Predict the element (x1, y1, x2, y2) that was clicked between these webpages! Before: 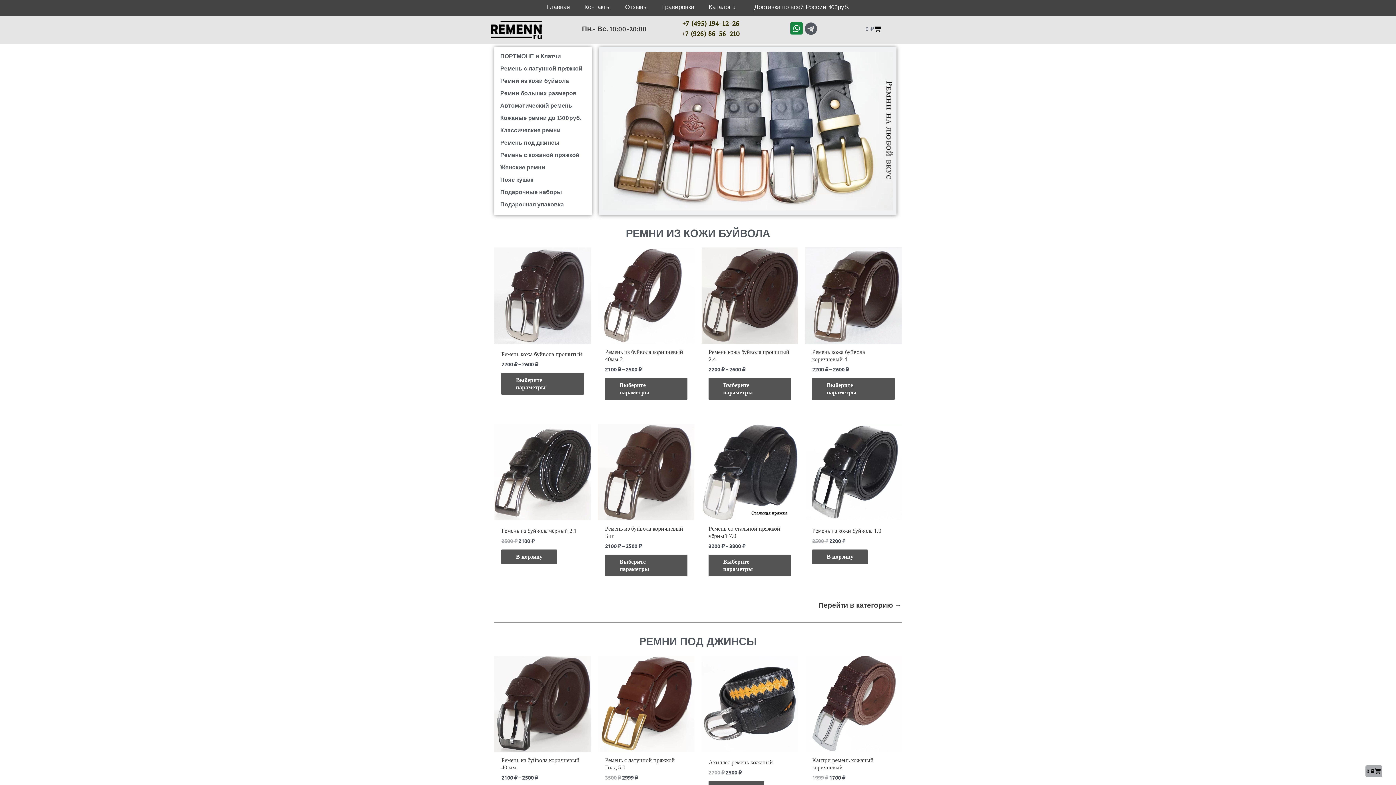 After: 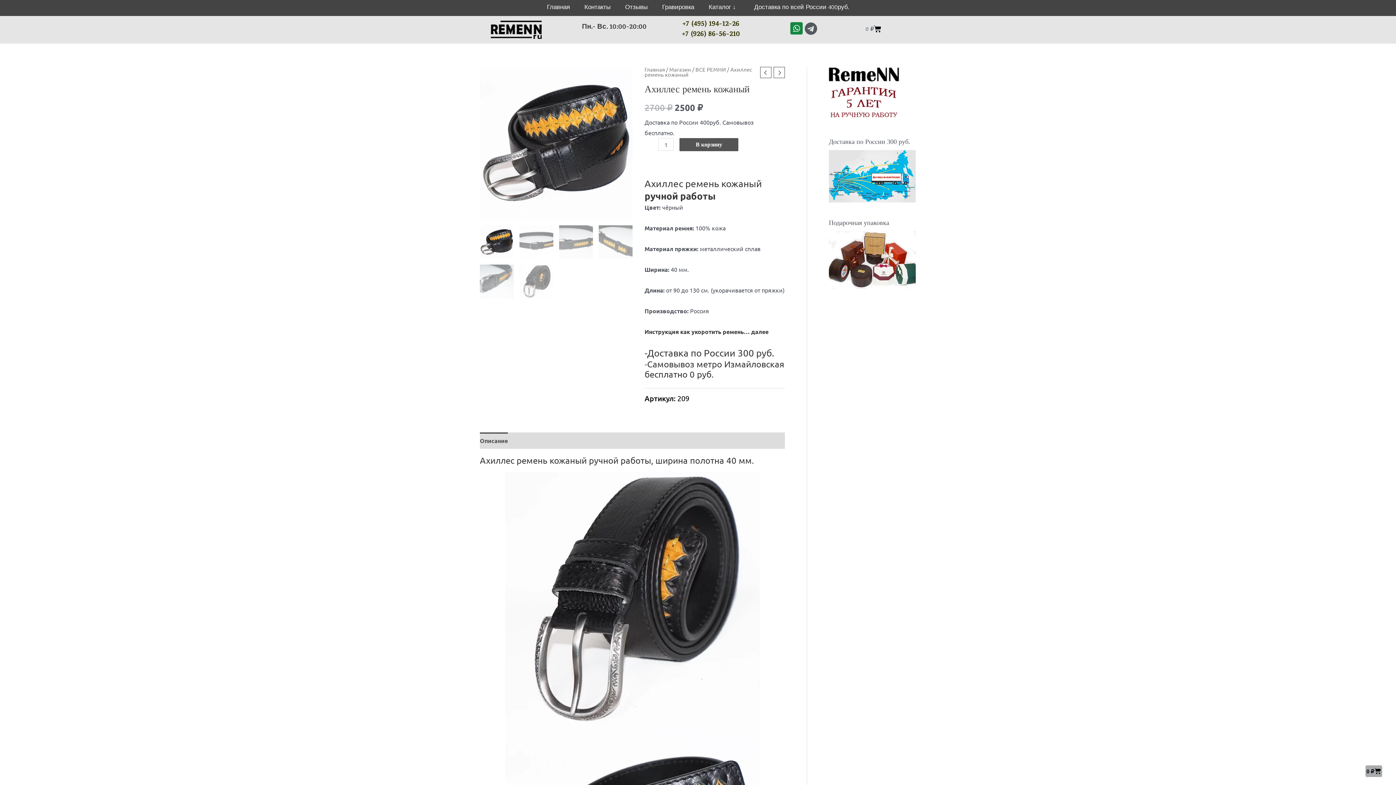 Action: bbox: (701, 656, 798, 752)